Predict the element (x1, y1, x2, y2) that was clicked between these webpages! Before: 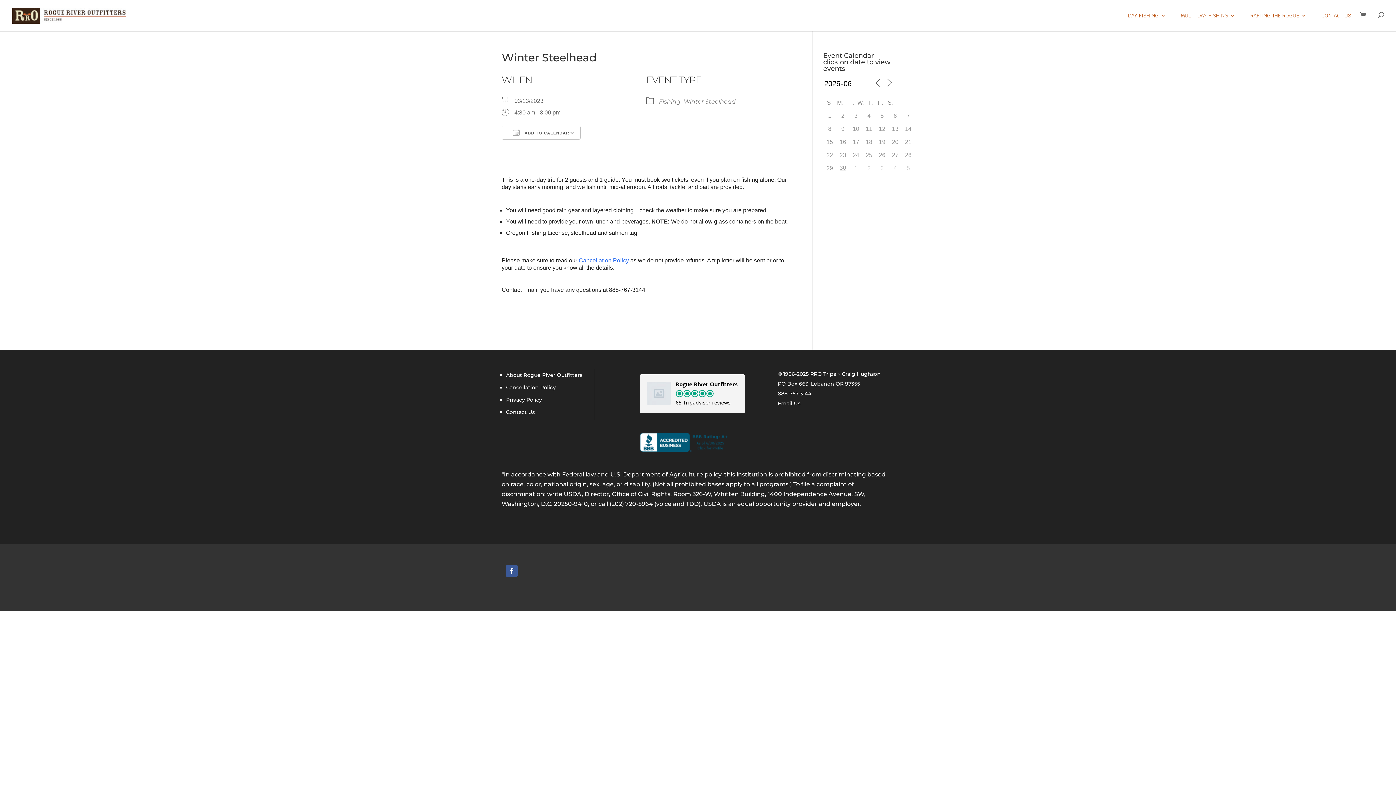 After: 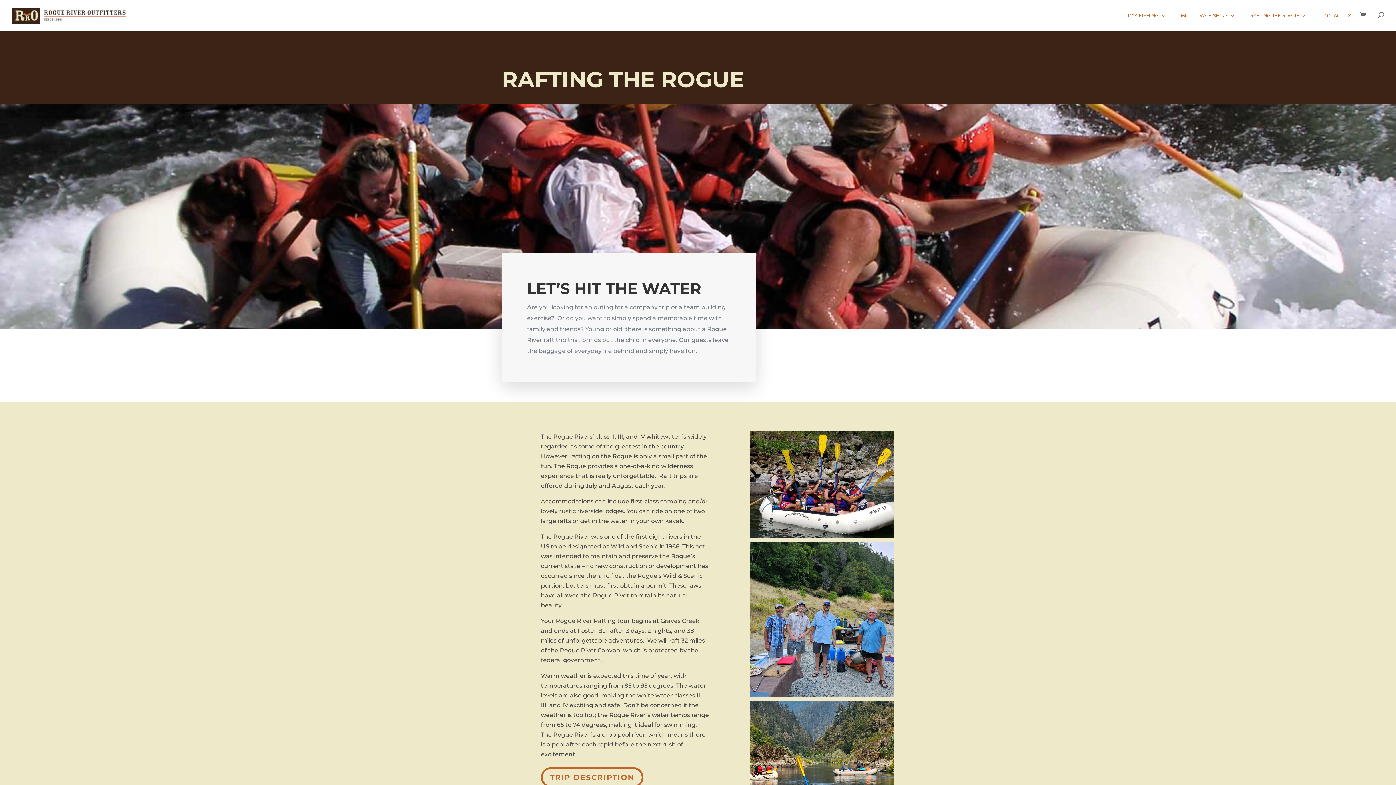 Action: label: RAFTING THE ROGUE bbox: (1250, 13, 1306, 30)